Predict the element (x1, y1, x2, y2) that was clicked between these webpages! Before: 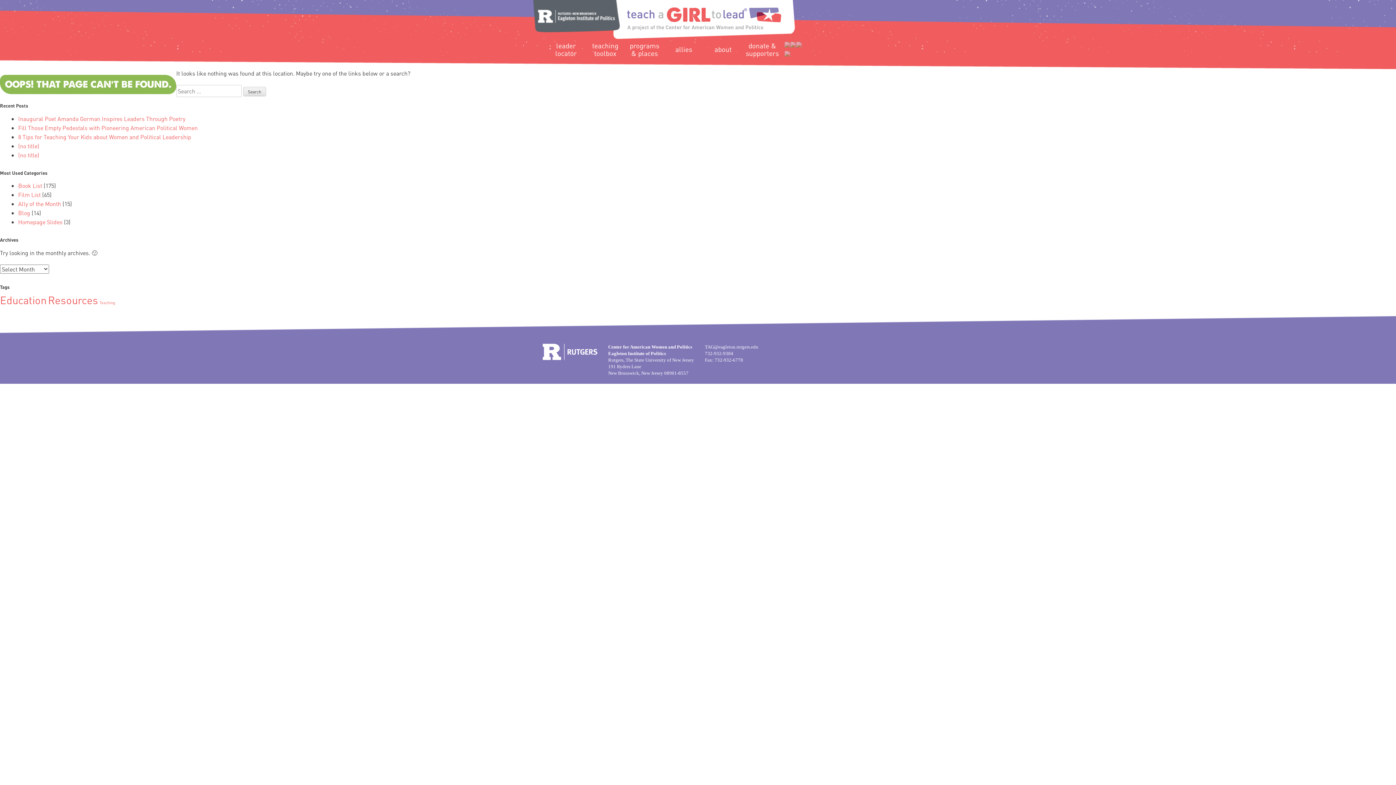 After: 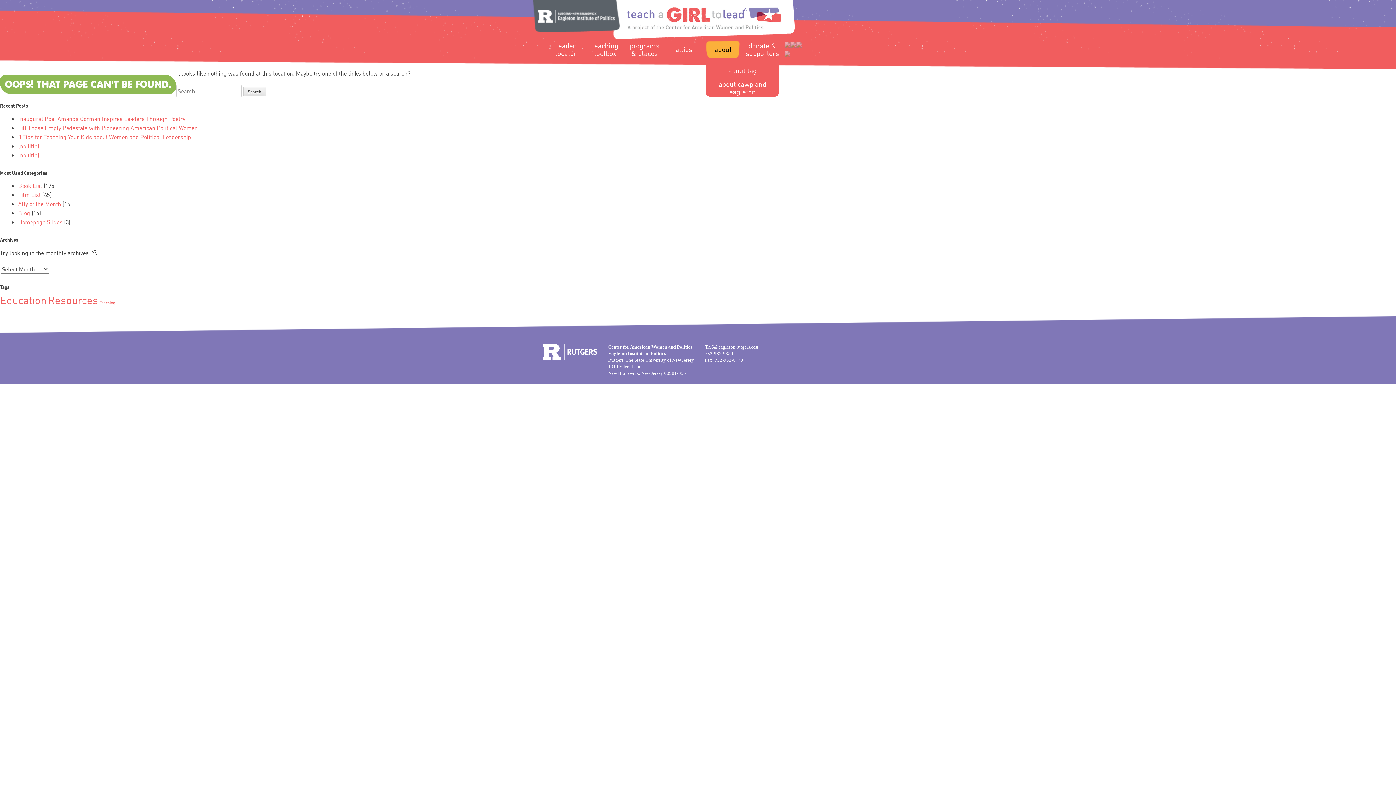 Action: bbox: (706, 40, 740, 58) label: about